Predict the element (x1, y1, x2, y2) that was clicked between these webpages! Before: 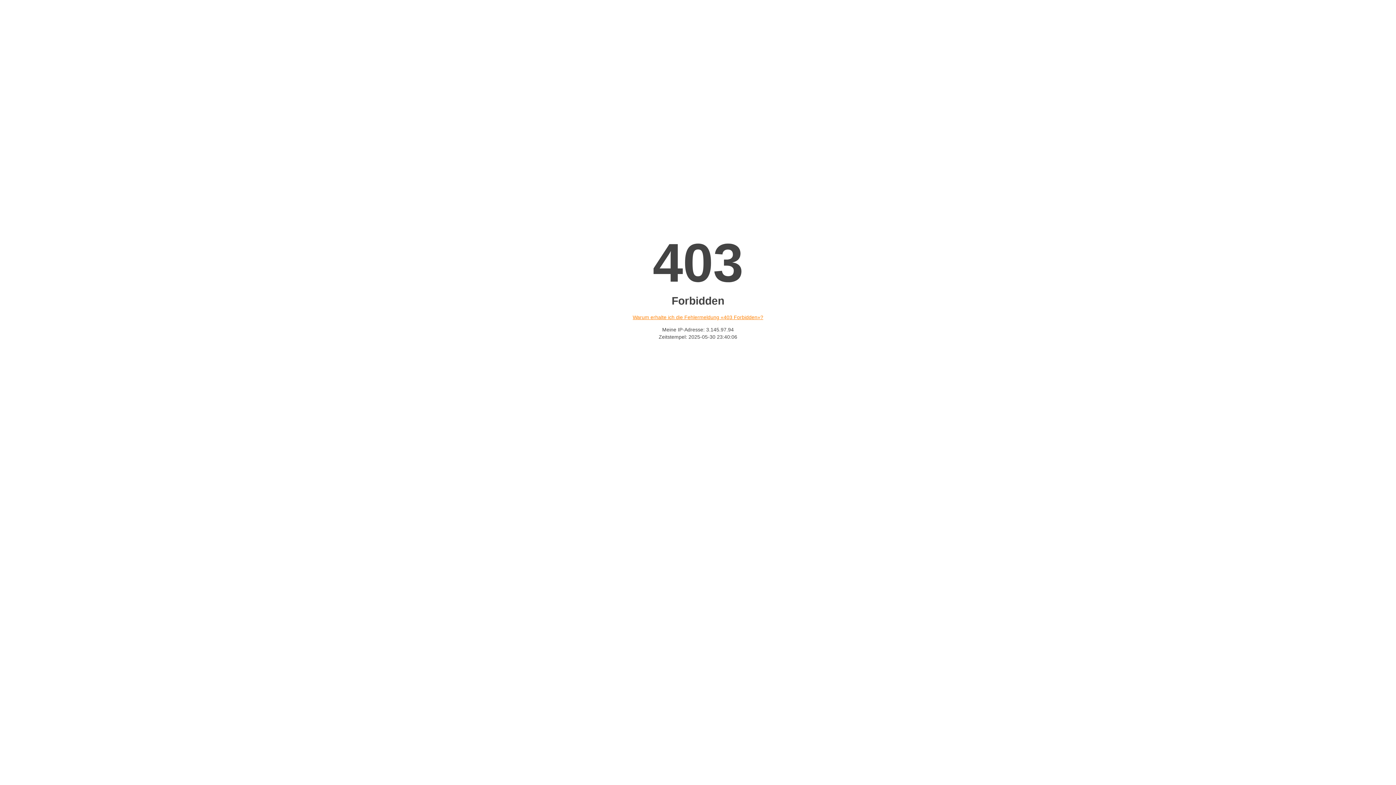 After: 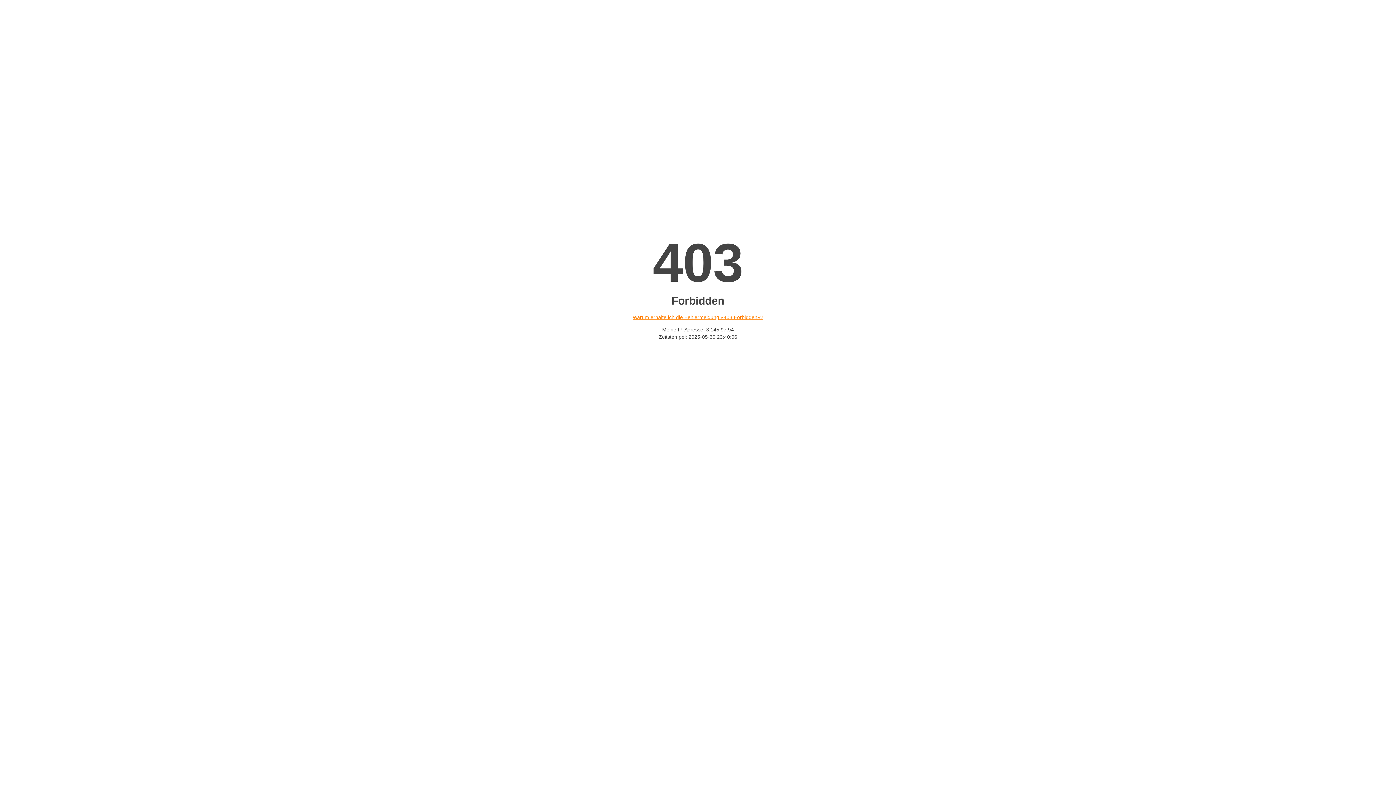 Action: bbox: (632, 314, 763, 320) label: Warum erhalte ich die Fehlermeldung «403 Forbidden»?